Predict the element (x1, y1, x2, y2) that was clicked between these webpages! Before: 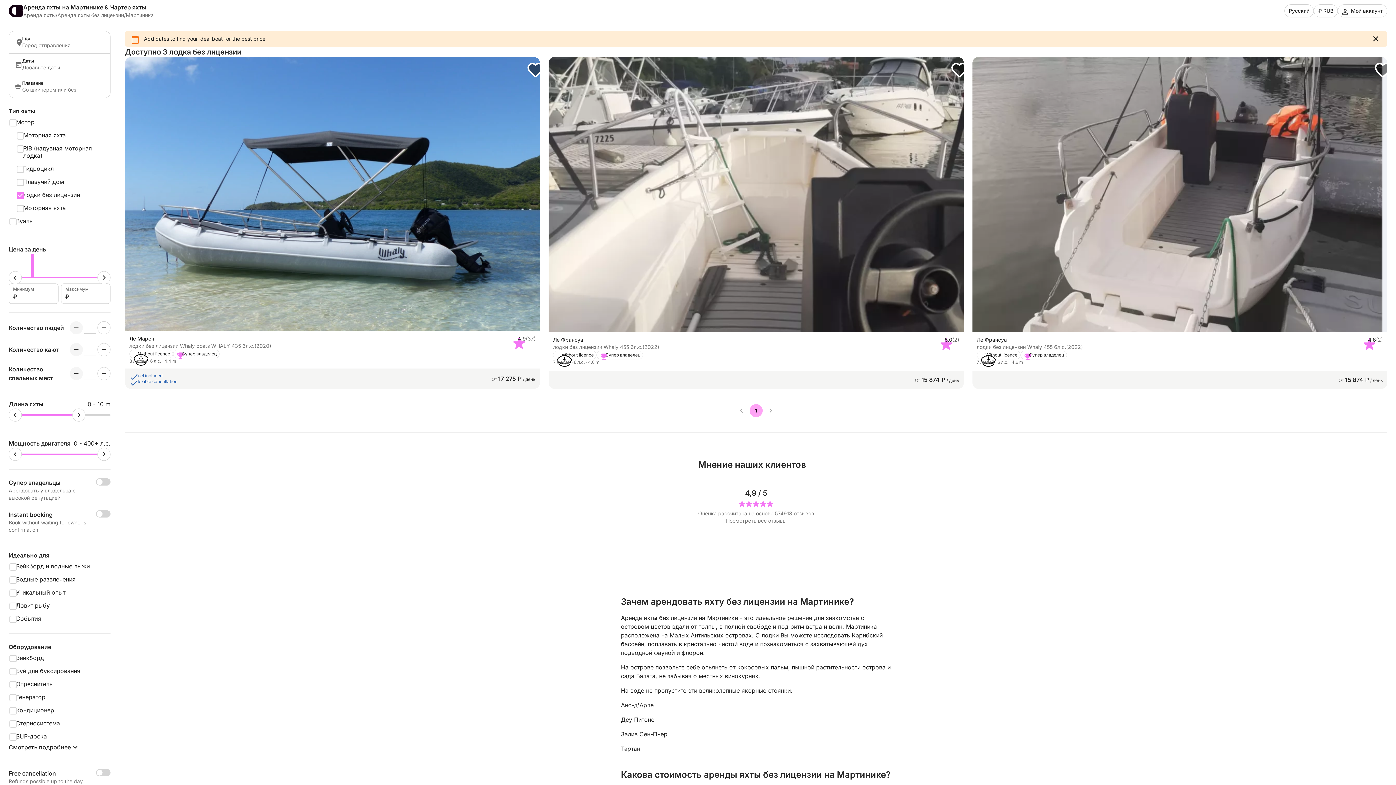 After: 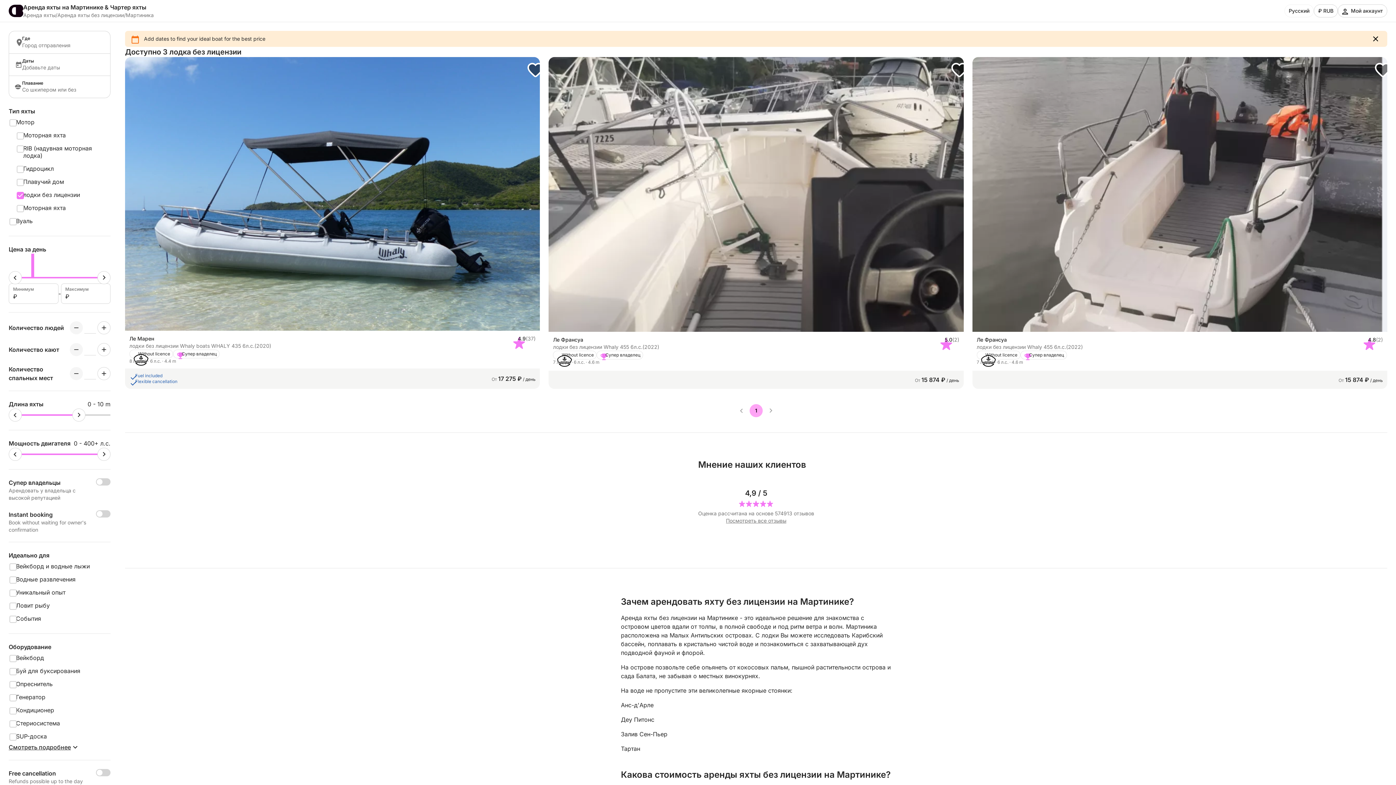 Action: label: Русский bbox: (1284, 4, 1314, 17)